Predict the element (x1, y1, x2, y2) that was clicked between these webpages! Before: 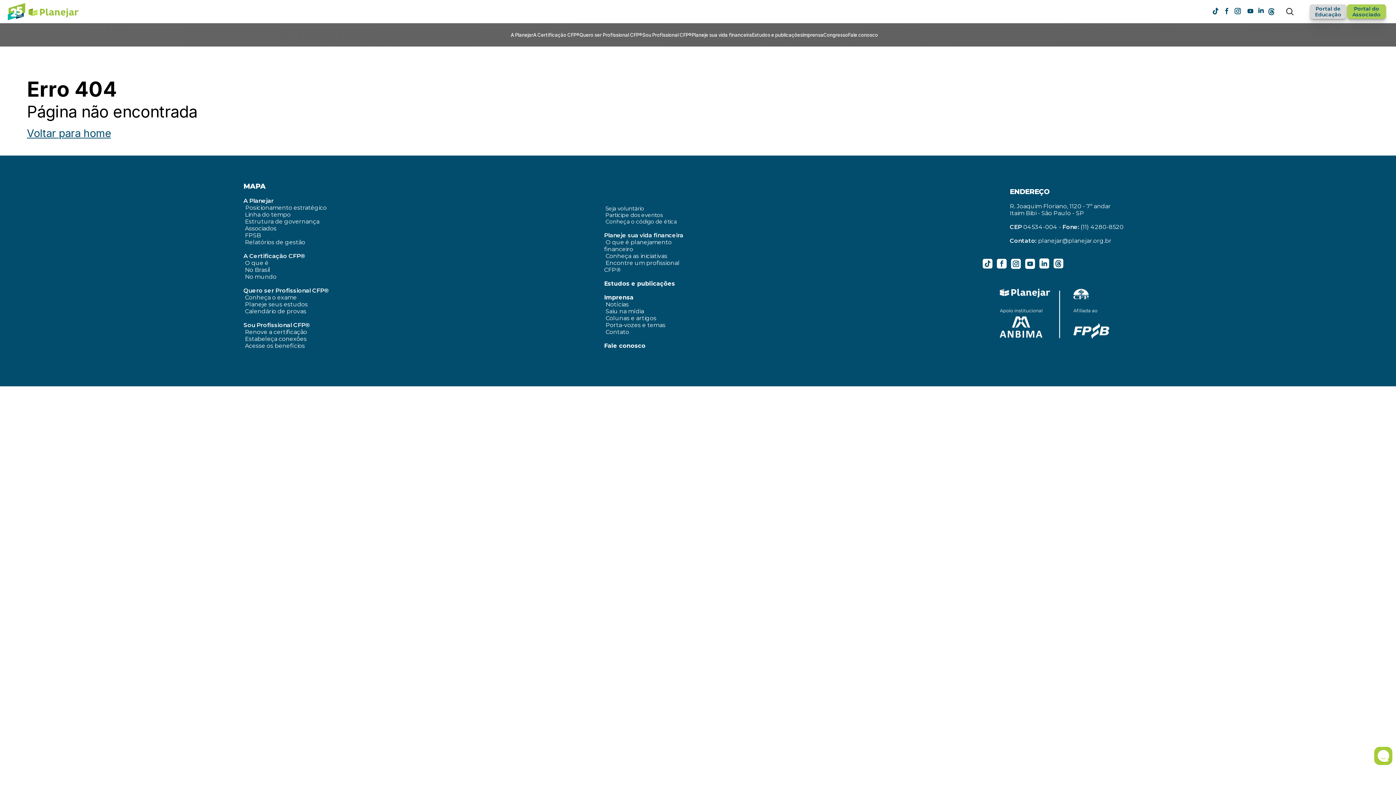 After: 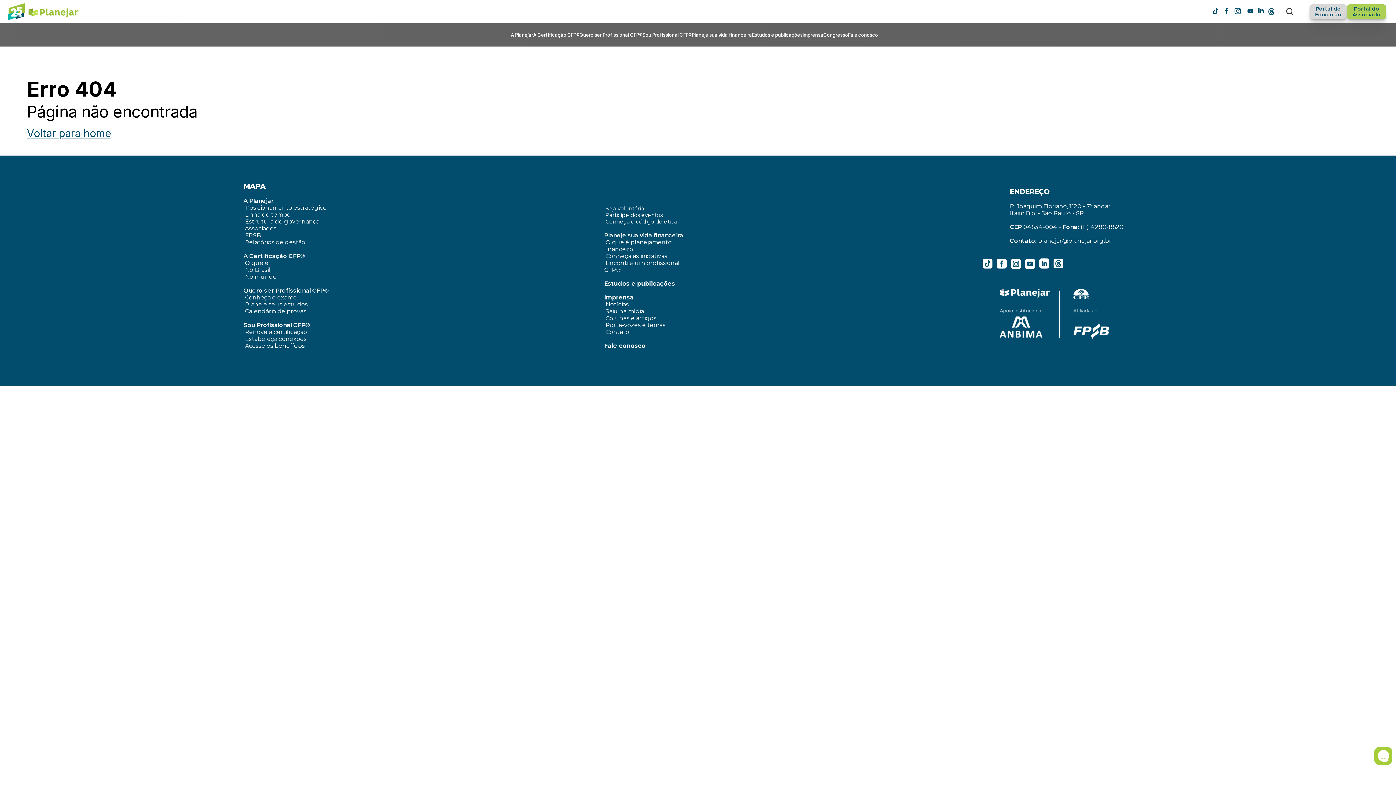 Action: bbox: (1256, 5, 1266, 15)